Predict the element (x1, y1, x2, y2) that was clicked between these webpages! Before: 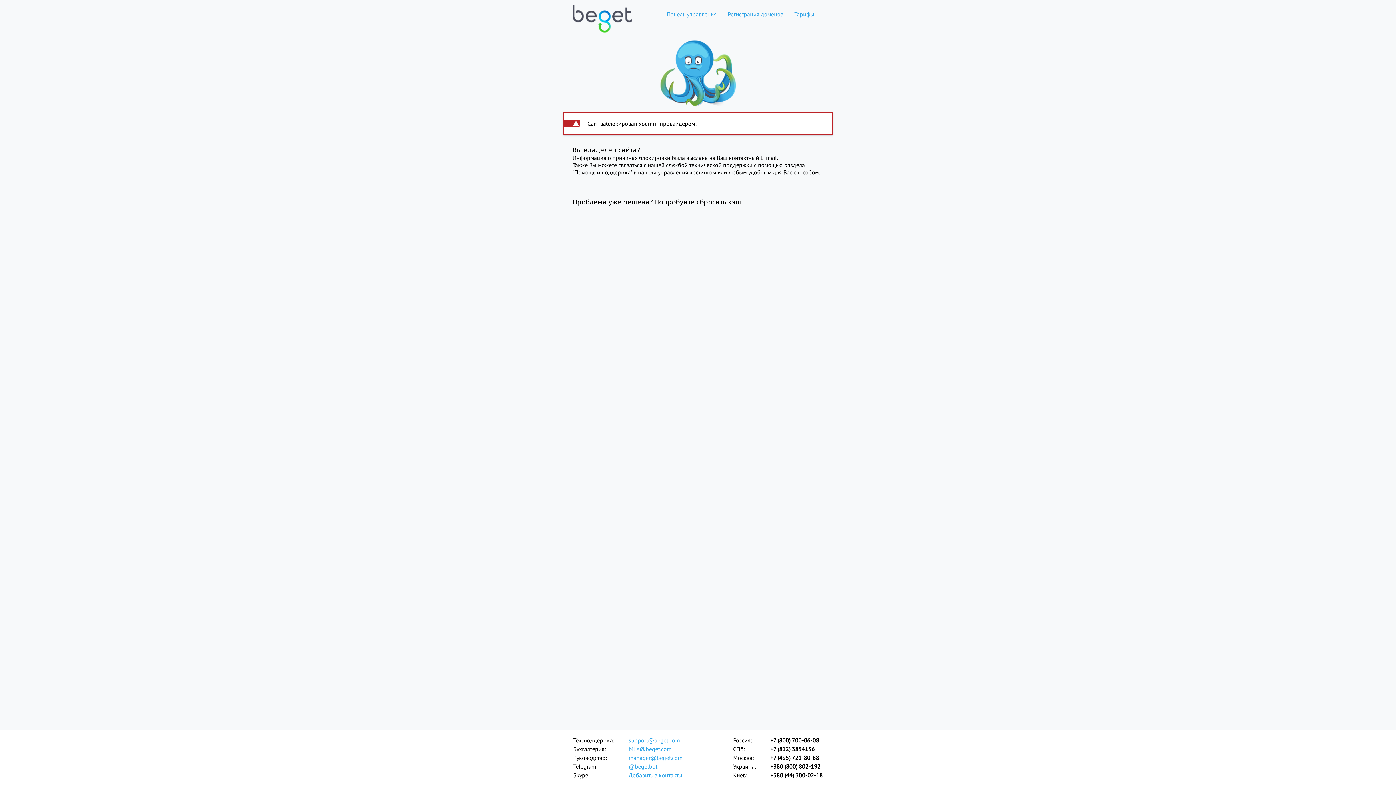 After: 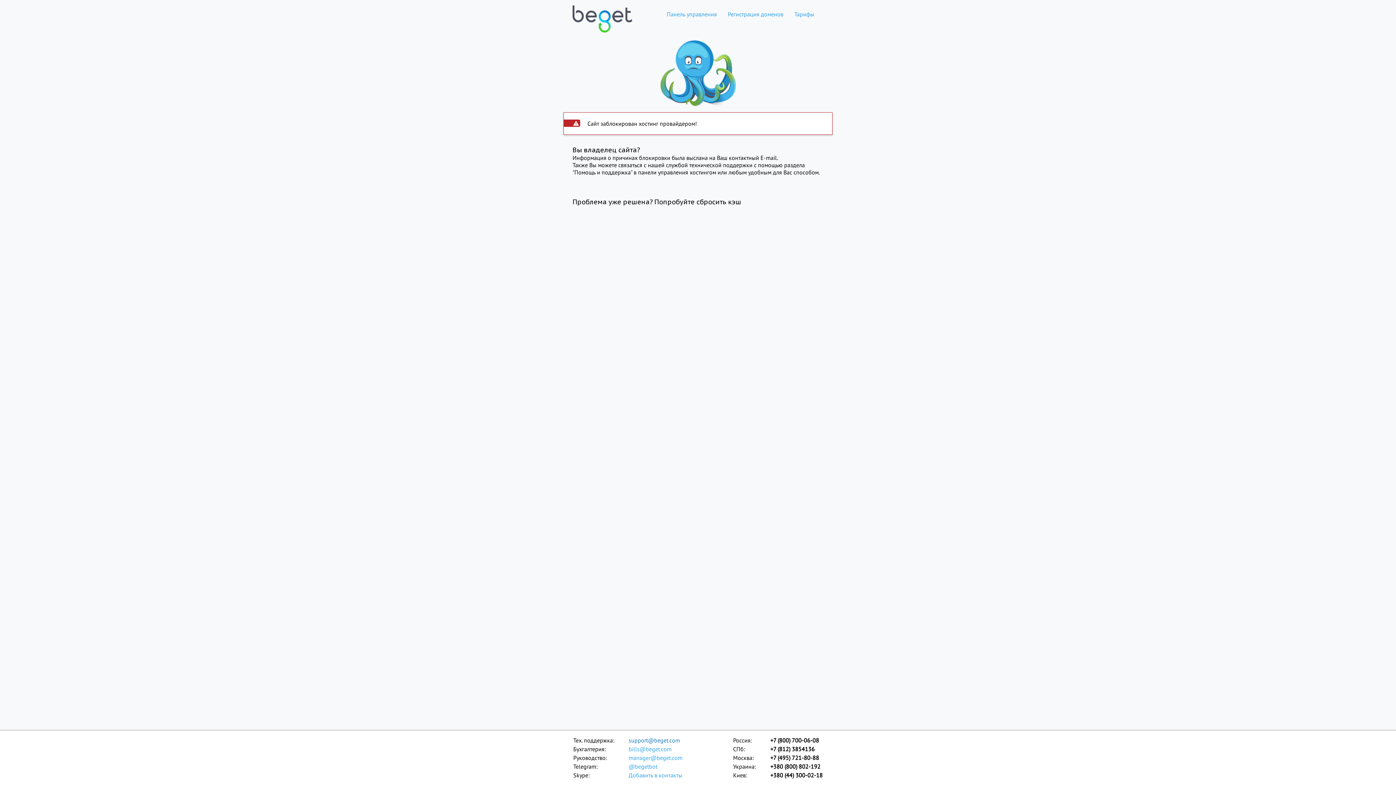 Action: label: support@beget.com bbox: (628, 736, 683, 745)